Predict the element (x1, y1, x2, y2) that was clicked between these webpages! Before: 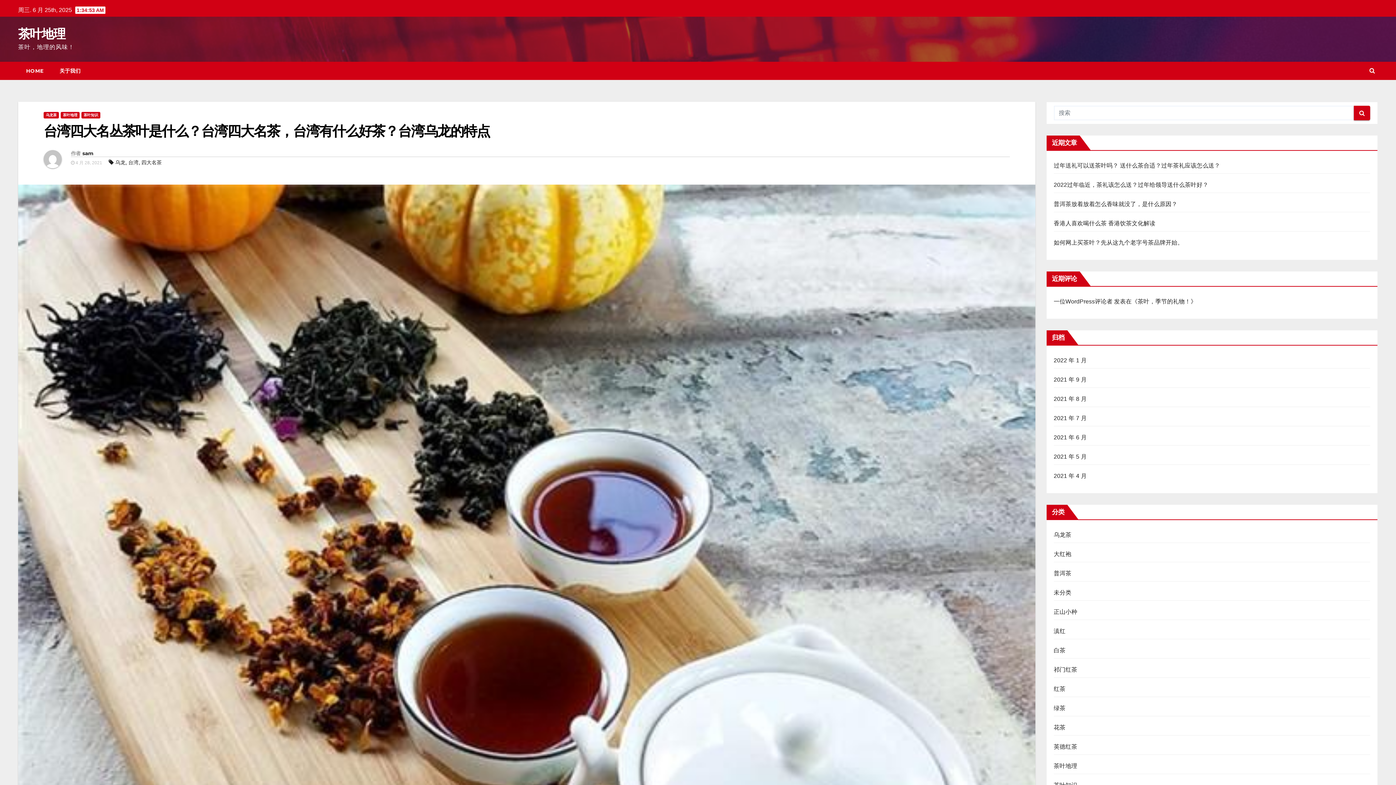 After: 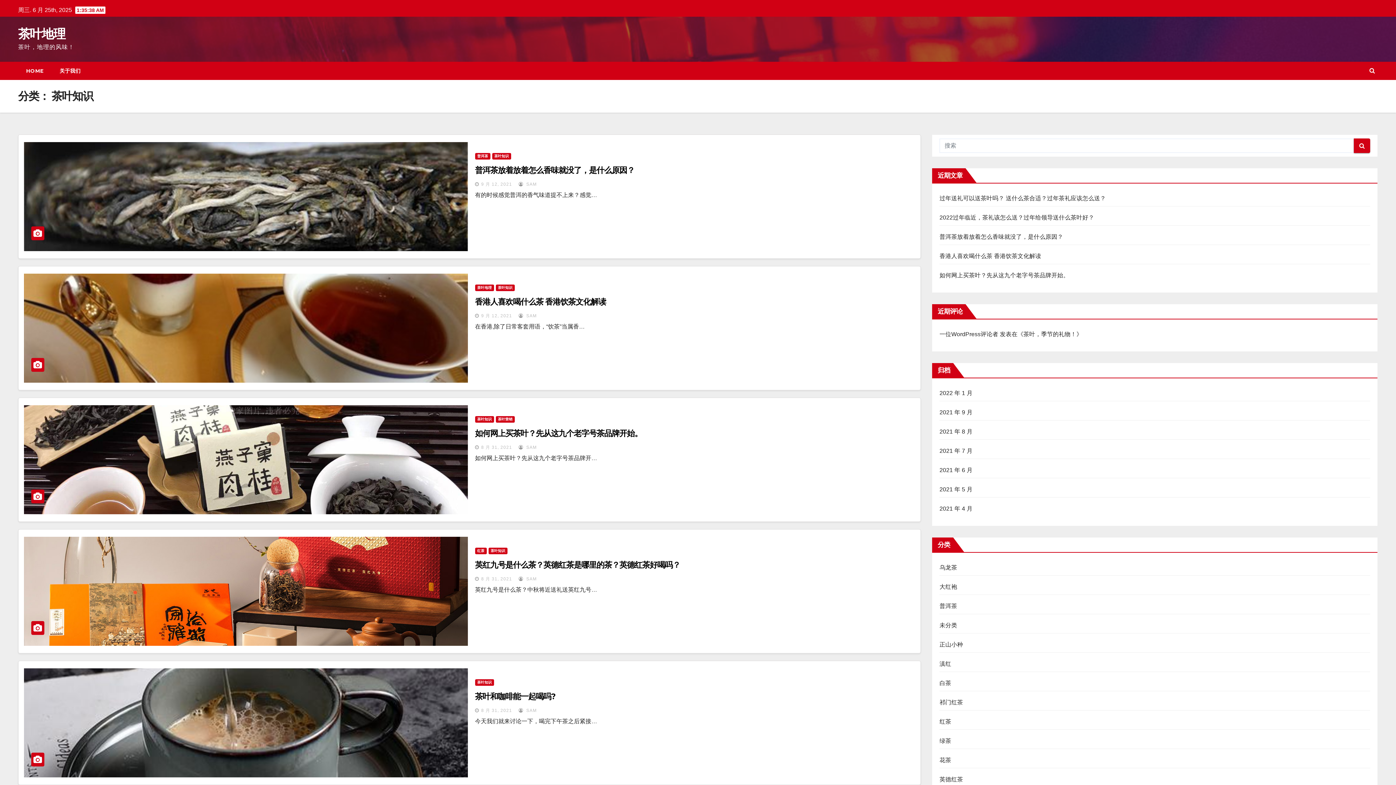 Action: bbox: (81, 112, 100, 118) label: 茶叶知识